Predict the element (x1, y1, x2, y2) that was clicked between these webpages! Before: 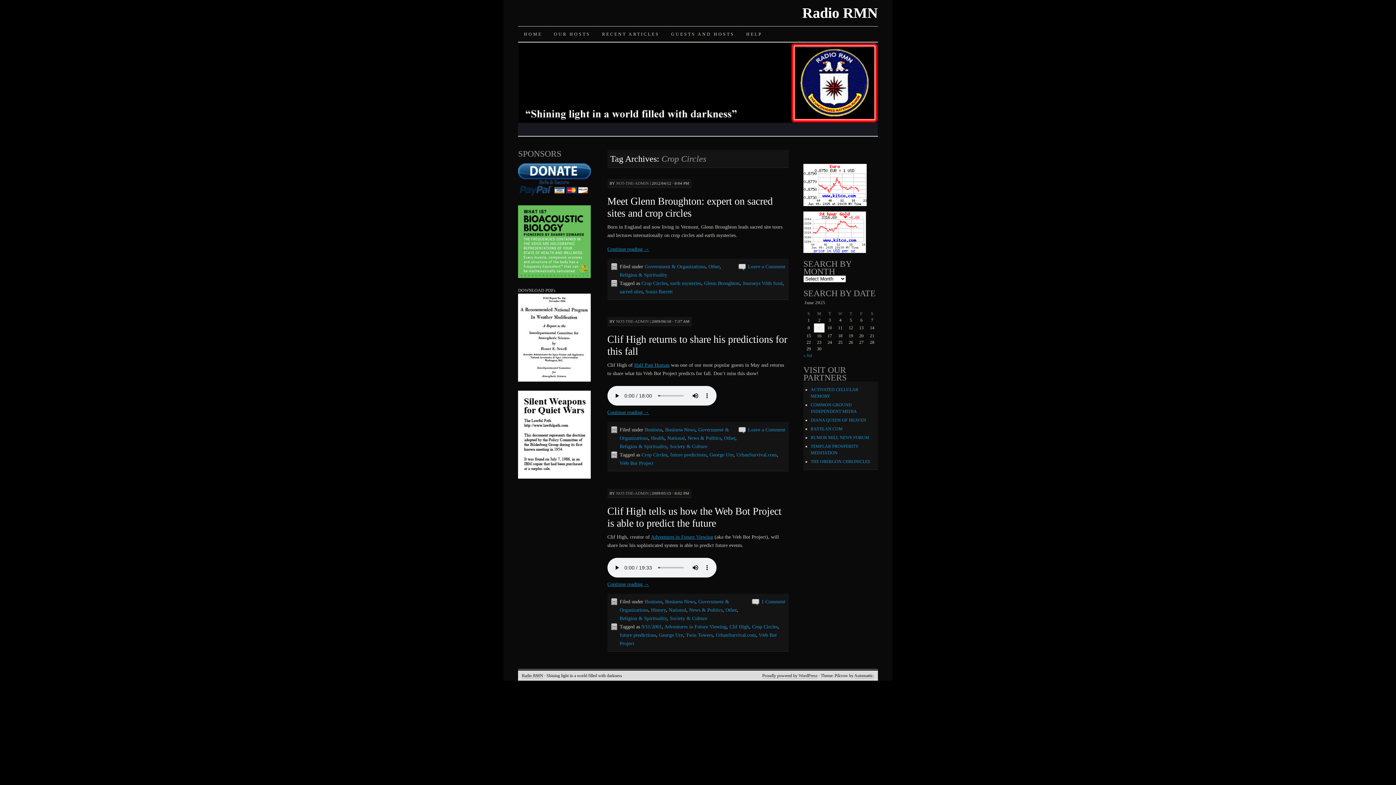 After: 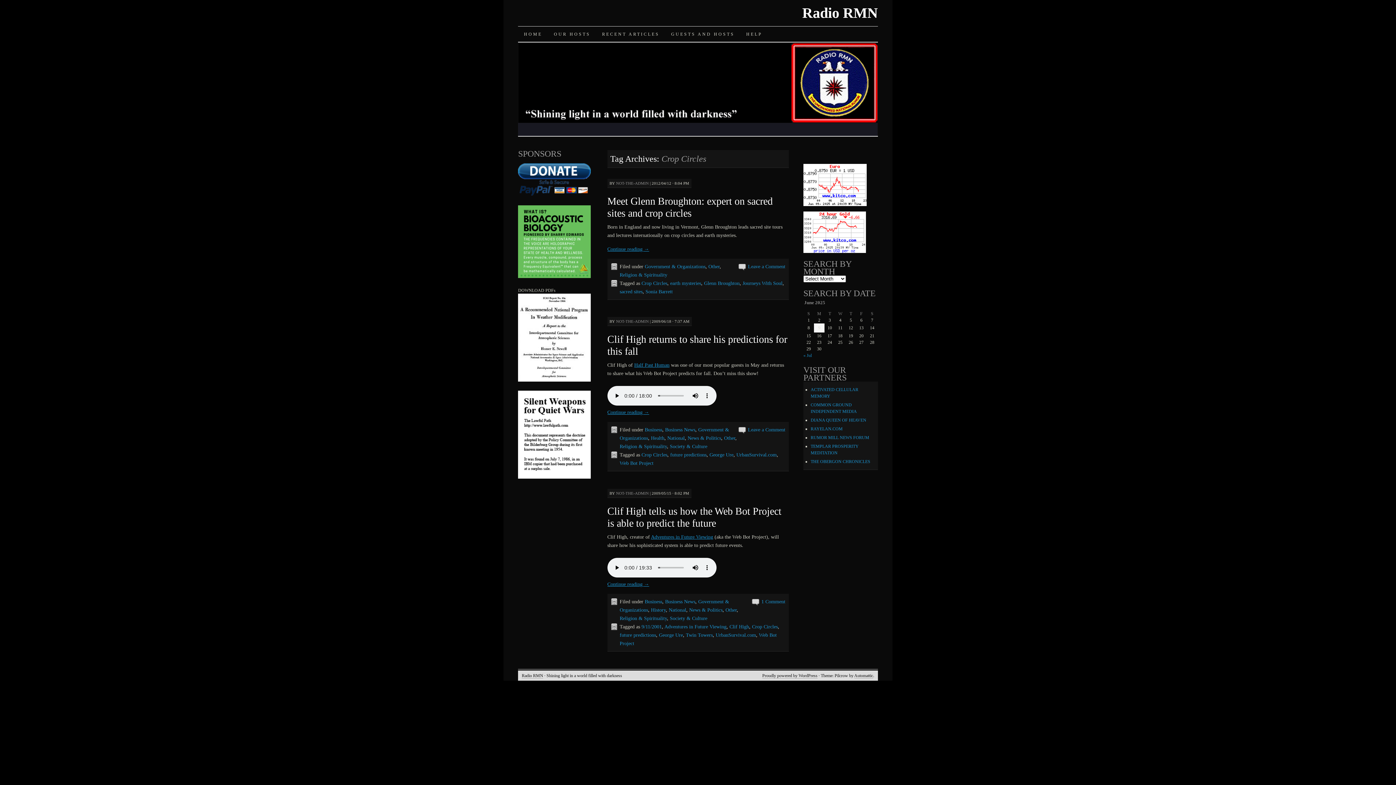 Action: label: Crop Circles bbox: (641, 280, 667, 286)